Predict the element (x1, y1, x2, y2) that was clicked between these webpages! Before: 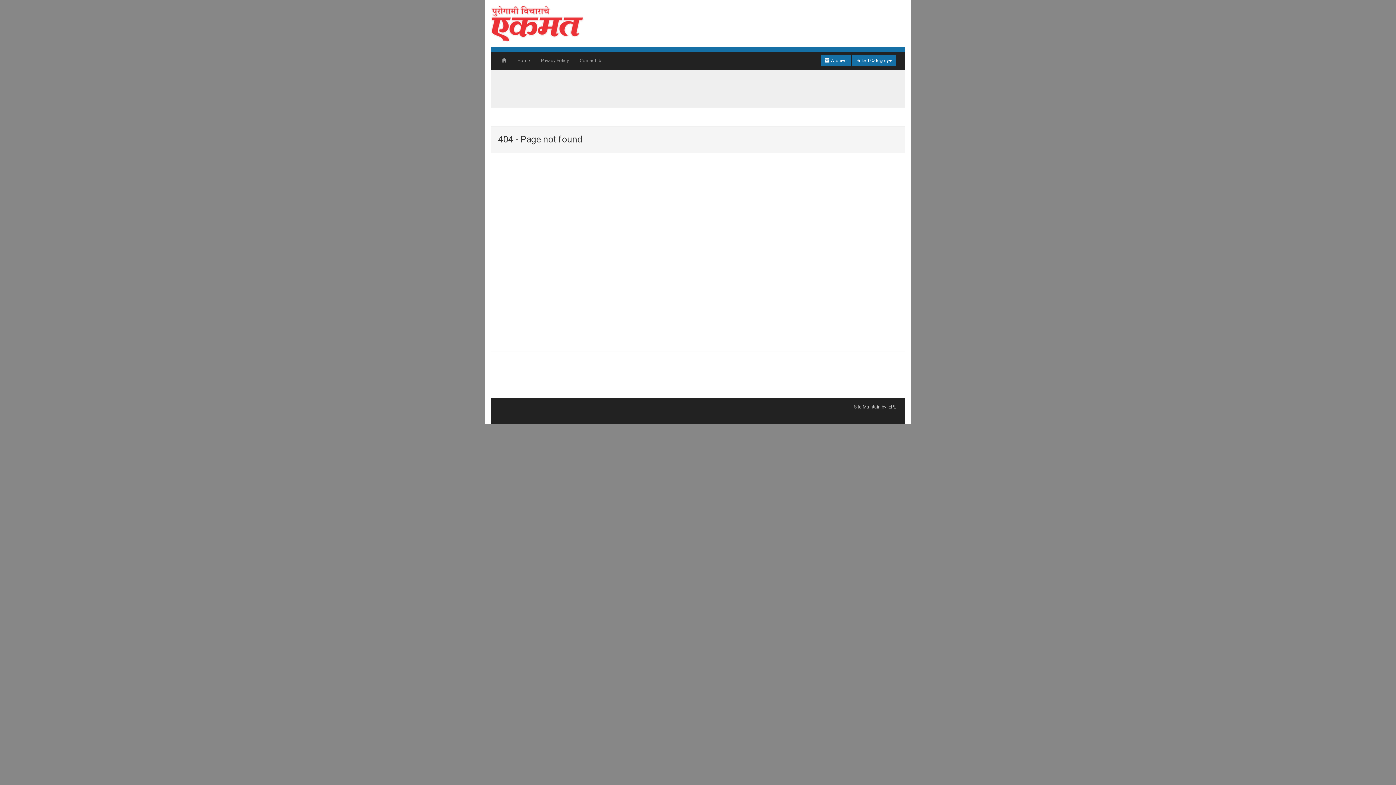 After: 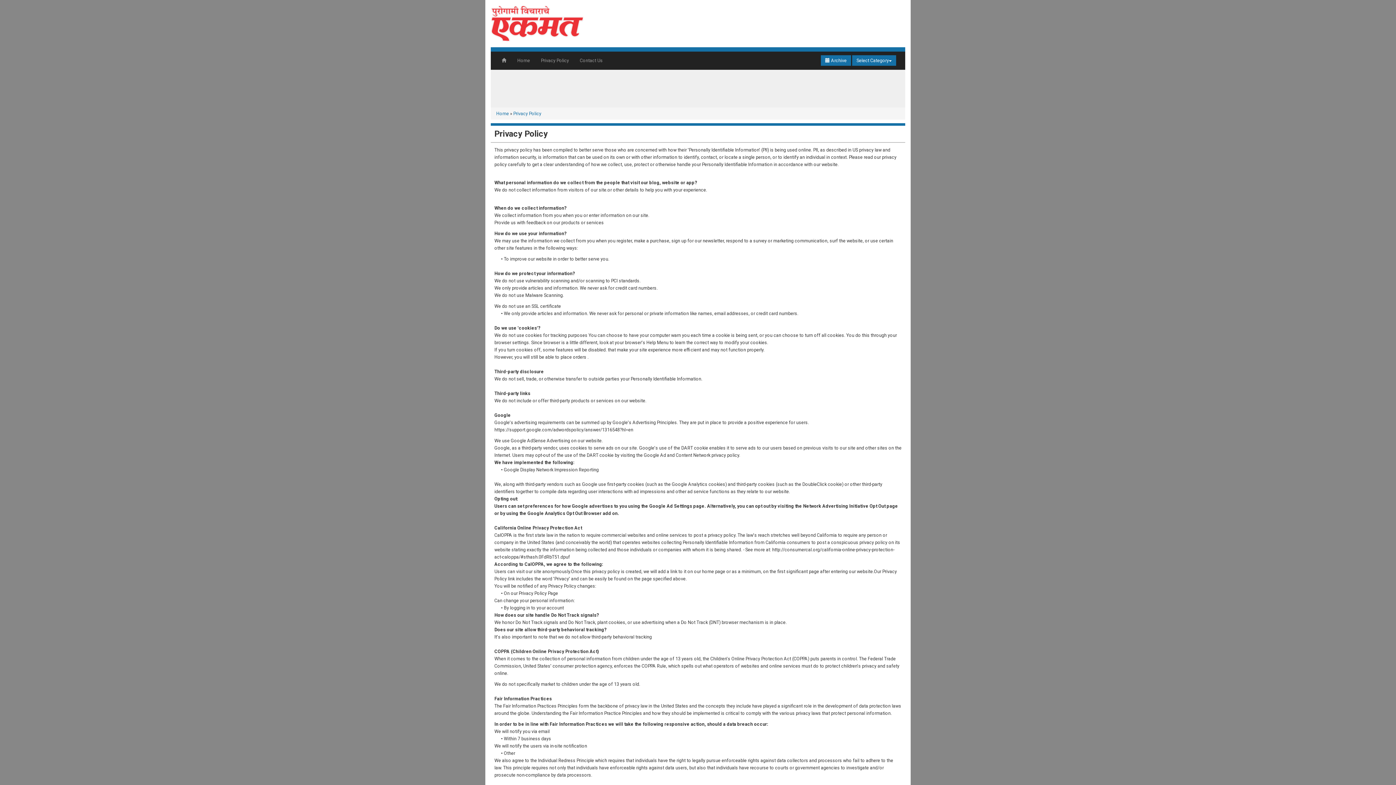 Action: bbox: (535, 51, 574, 69) label: Privacy Policy